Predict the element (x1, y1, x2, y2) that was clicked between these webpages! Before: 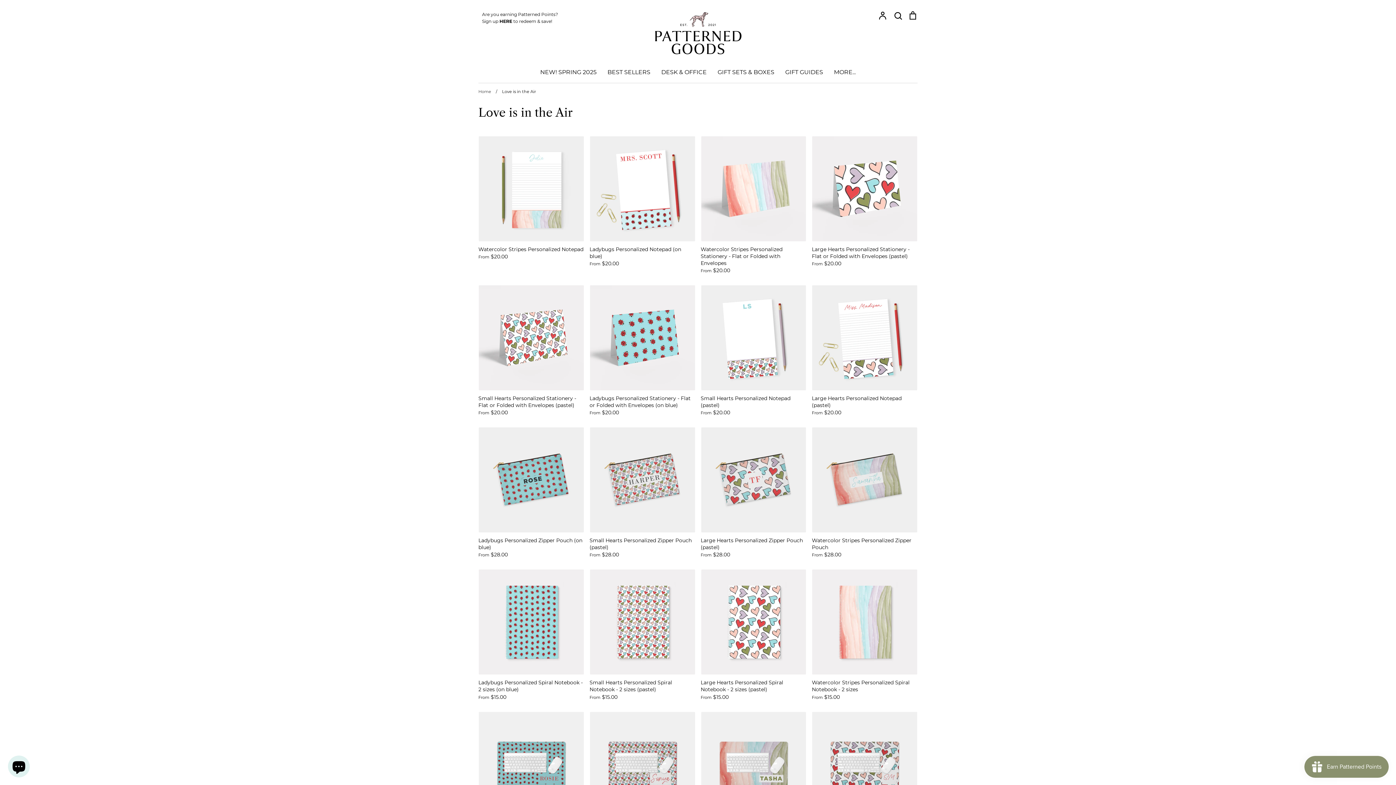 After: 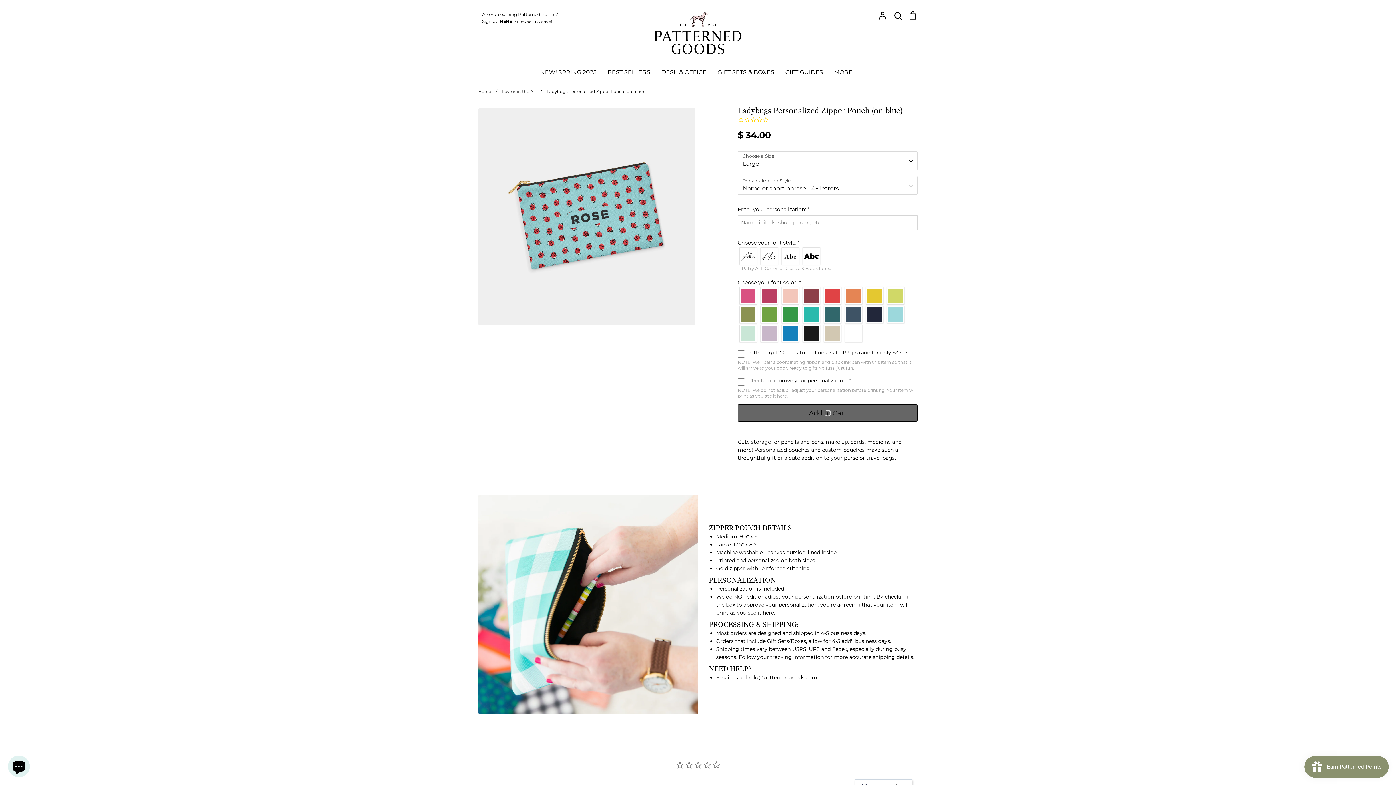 Action: label: Ladybugs Personalized Zipper Pouch (on blue)
From $28.00 bbox: (478, 427, 584, 558)